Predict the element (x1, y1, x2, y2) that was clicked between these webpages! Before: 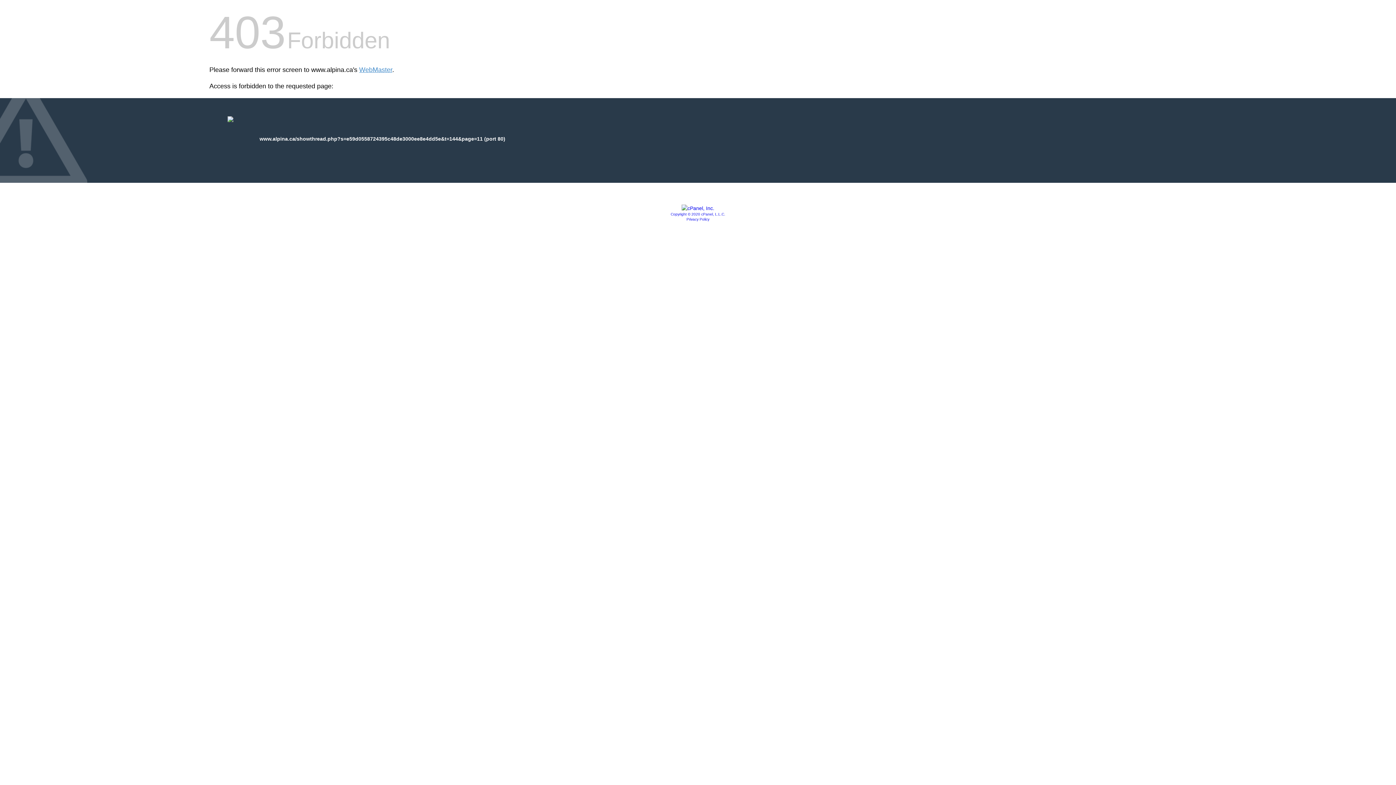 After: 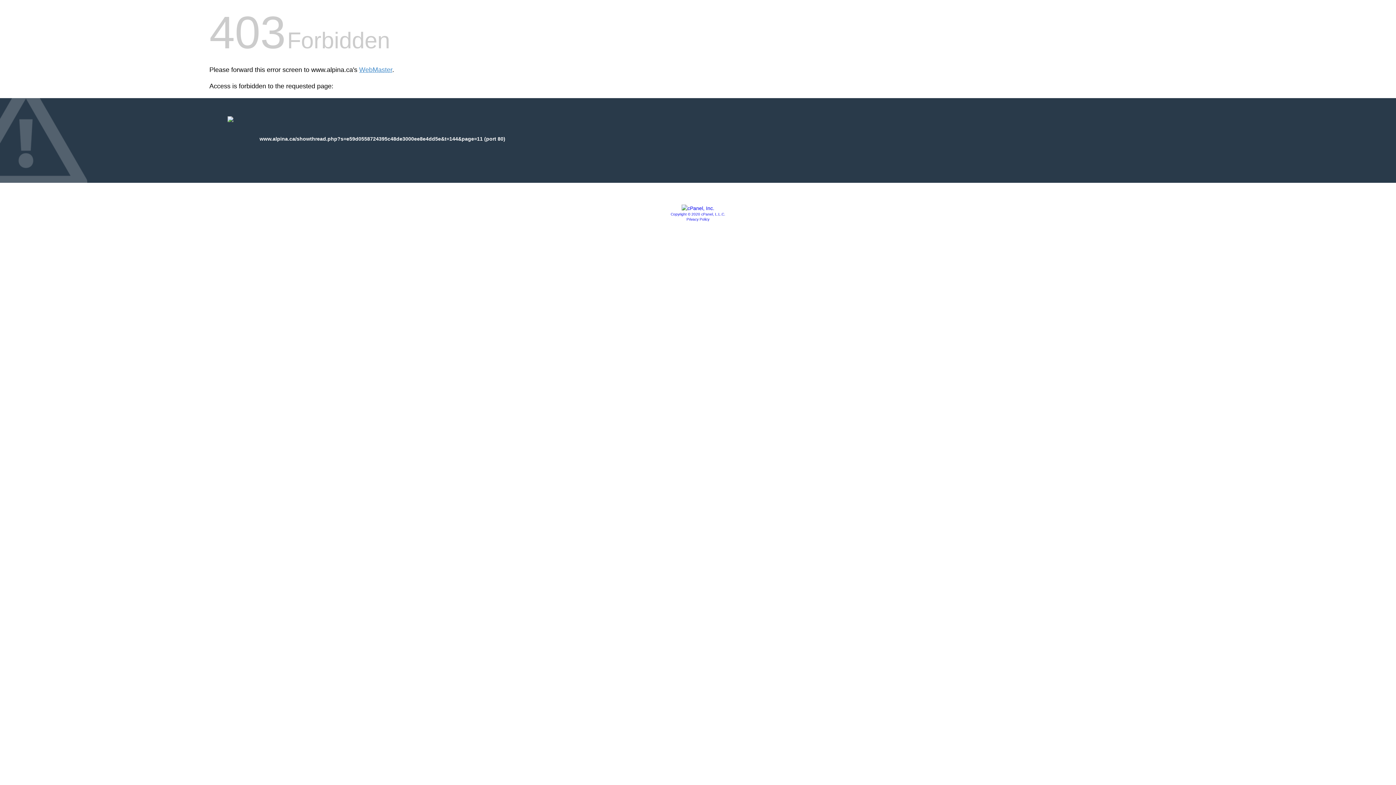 Action: label: Privacy Policy bbox: (686, 217, 709, 221)